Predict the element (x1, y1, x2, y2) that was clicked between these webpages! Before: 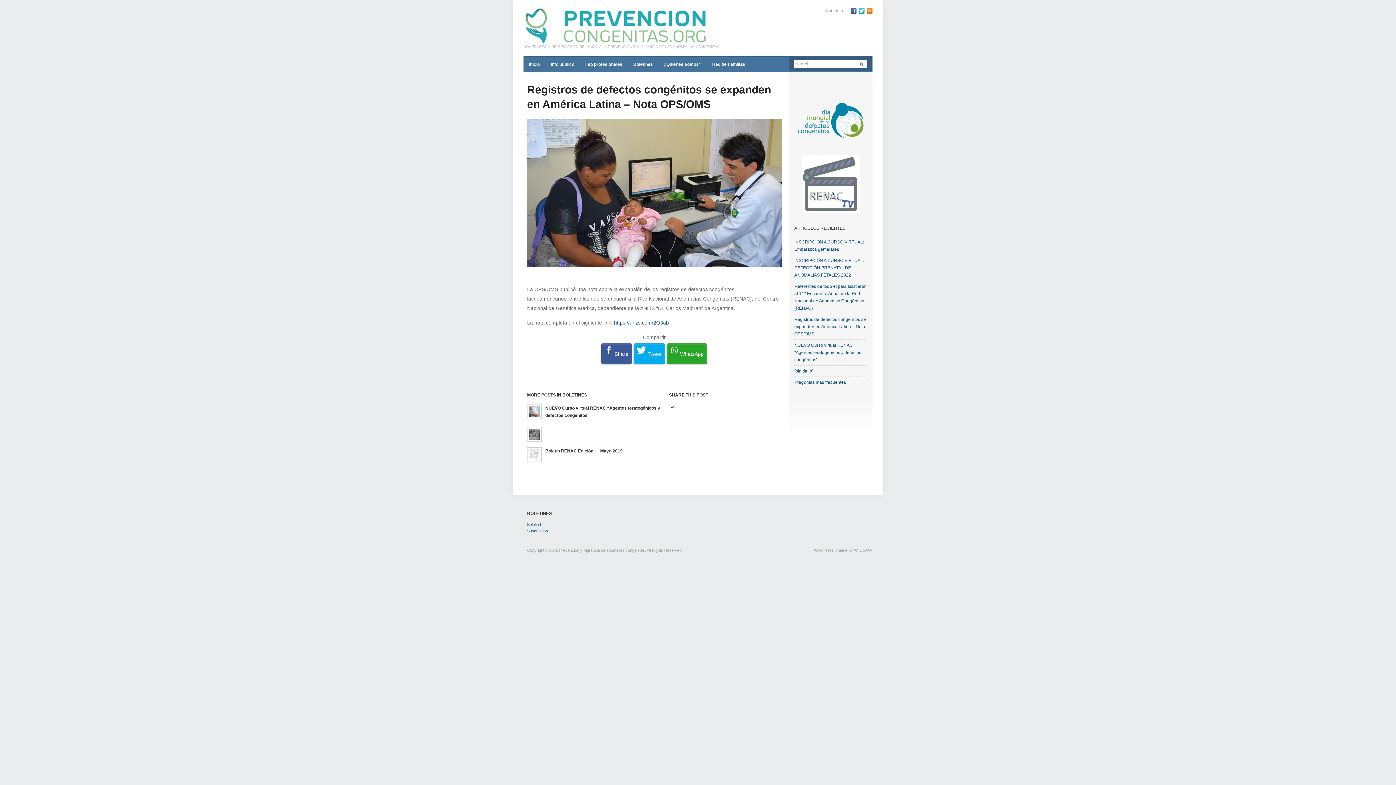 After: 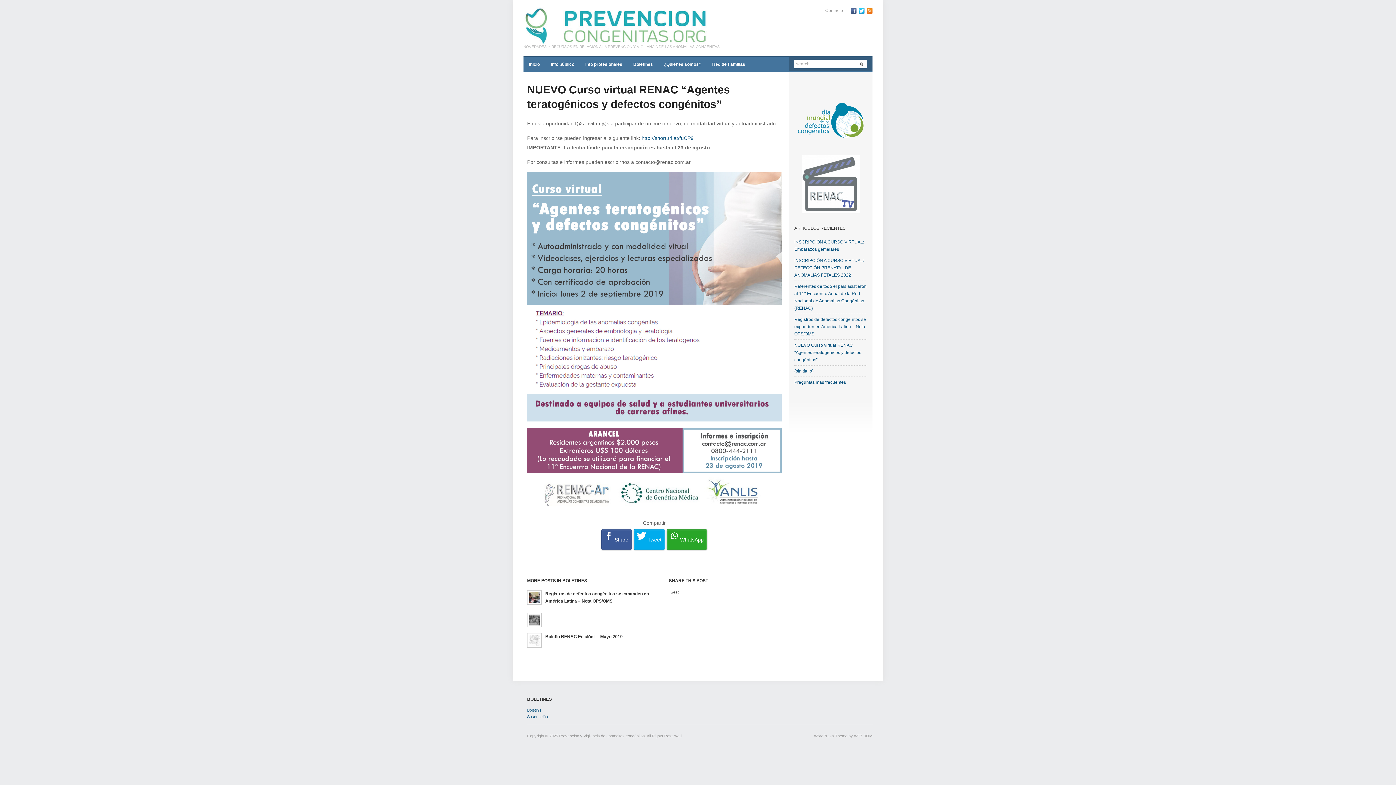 Action: bbox: (794, 342, 861, 362) label: NUEVO Curso virtual RENAC “Agentes teratogénicos y defectos congénitos”